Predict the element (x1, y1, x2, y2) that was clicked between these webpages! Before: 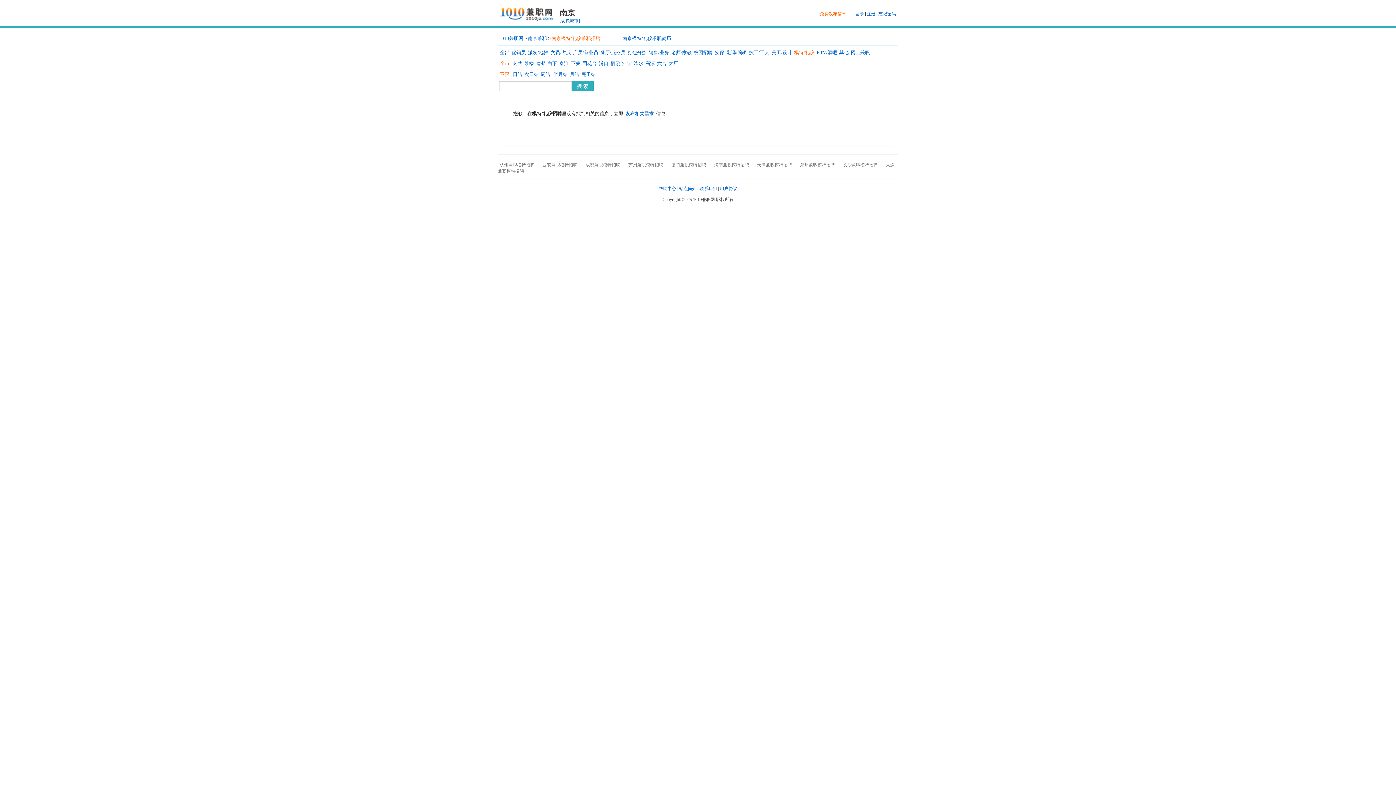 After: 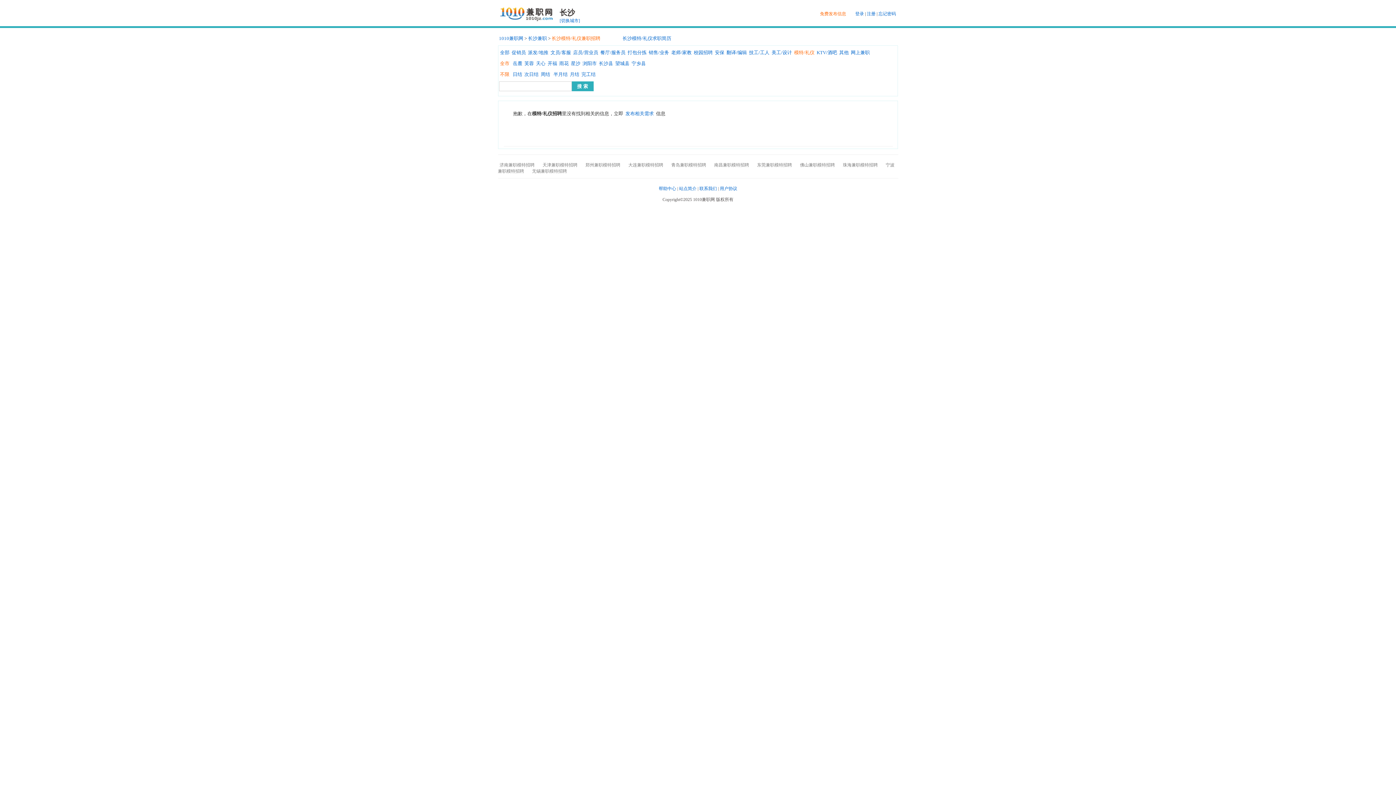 Action: bbox: (841, 162, 879, 167) label: 长沙兼职模特招聘